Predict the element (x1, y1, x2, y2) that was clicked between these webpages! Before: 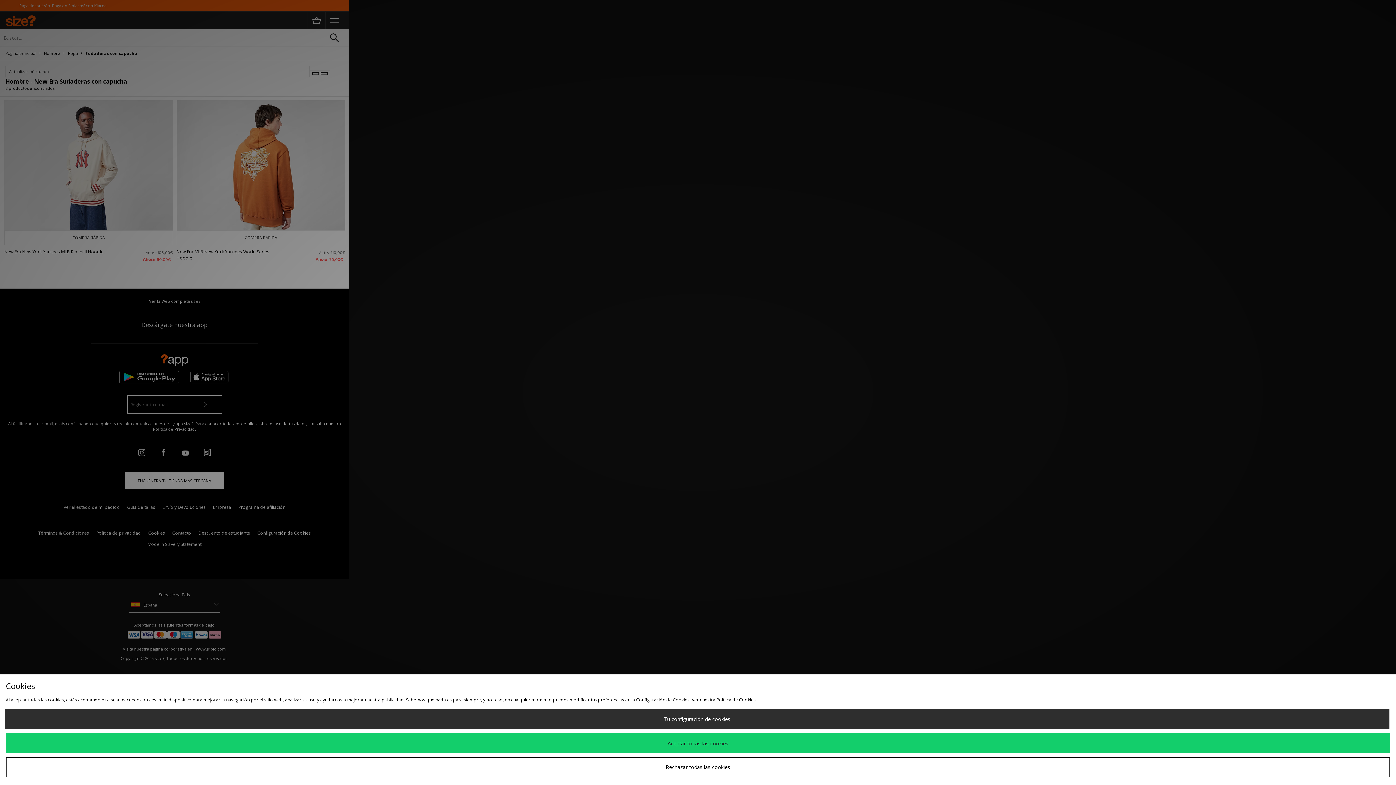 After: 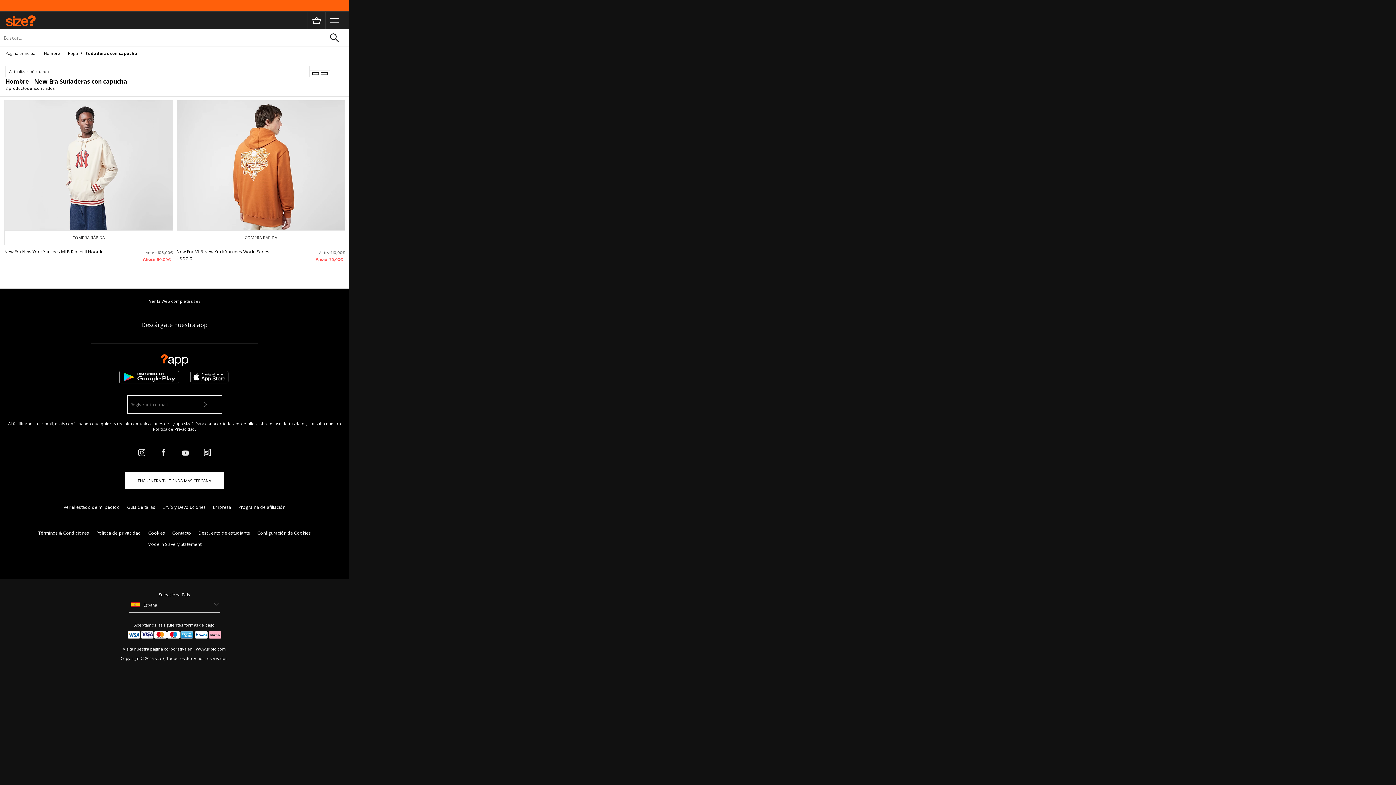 Action: bbox: (5, 757, 1390, 777) label: Rechazar todas las cookies